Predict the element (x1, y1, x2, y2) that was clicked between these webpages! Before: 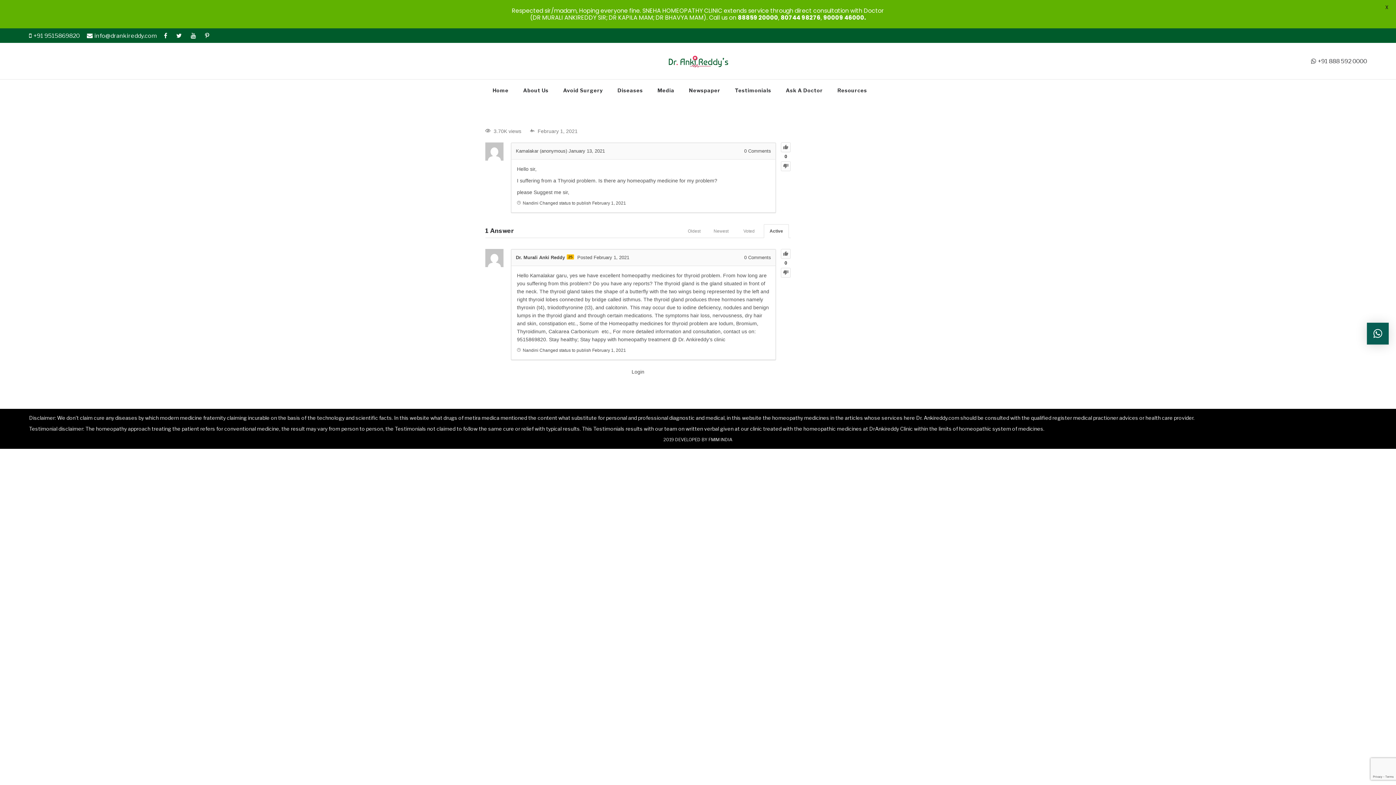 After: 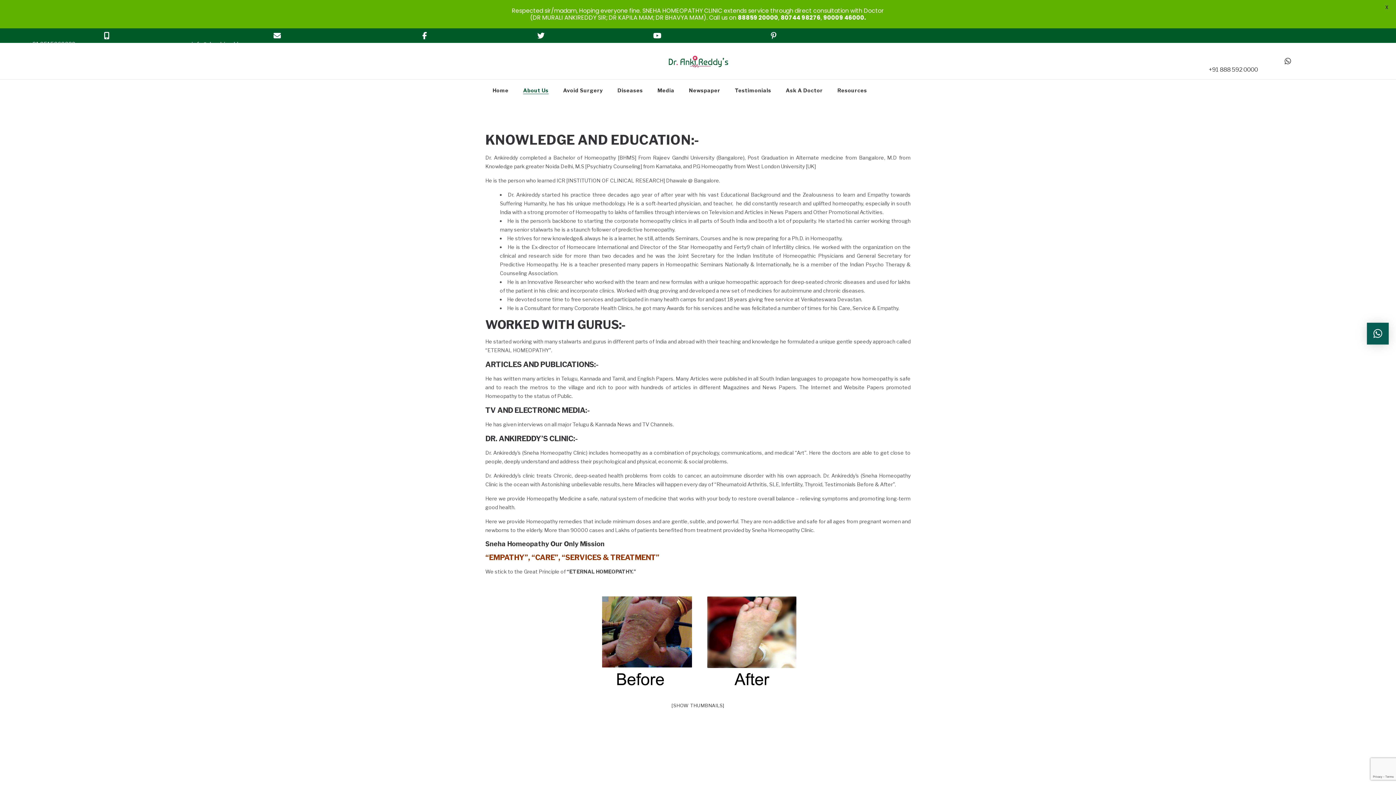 Action: bbox: (517, 83, 554, 97) label: About Us